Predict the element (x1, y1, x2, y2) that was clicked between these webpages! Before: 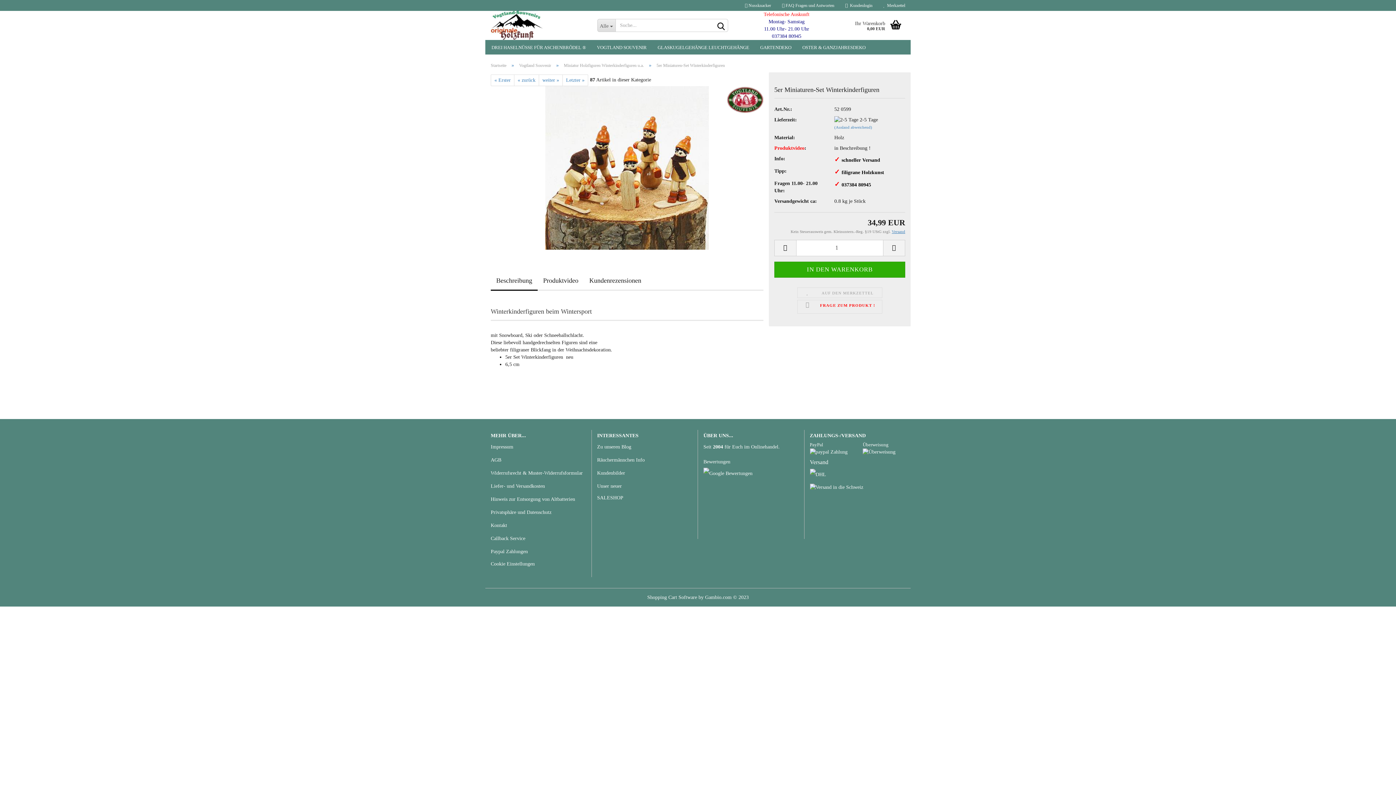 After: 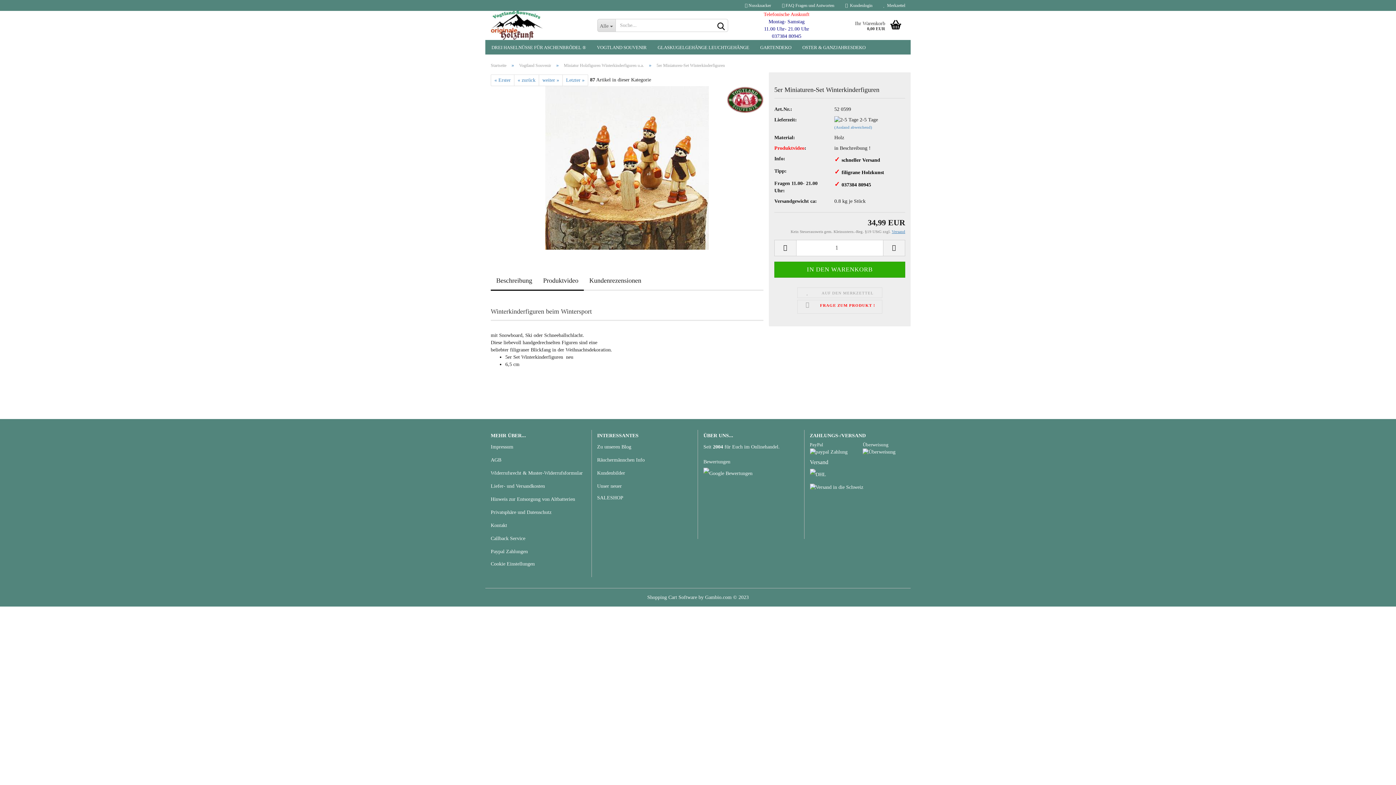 Action: label: Produktvideo bbox: (537, 272, 584, 290)